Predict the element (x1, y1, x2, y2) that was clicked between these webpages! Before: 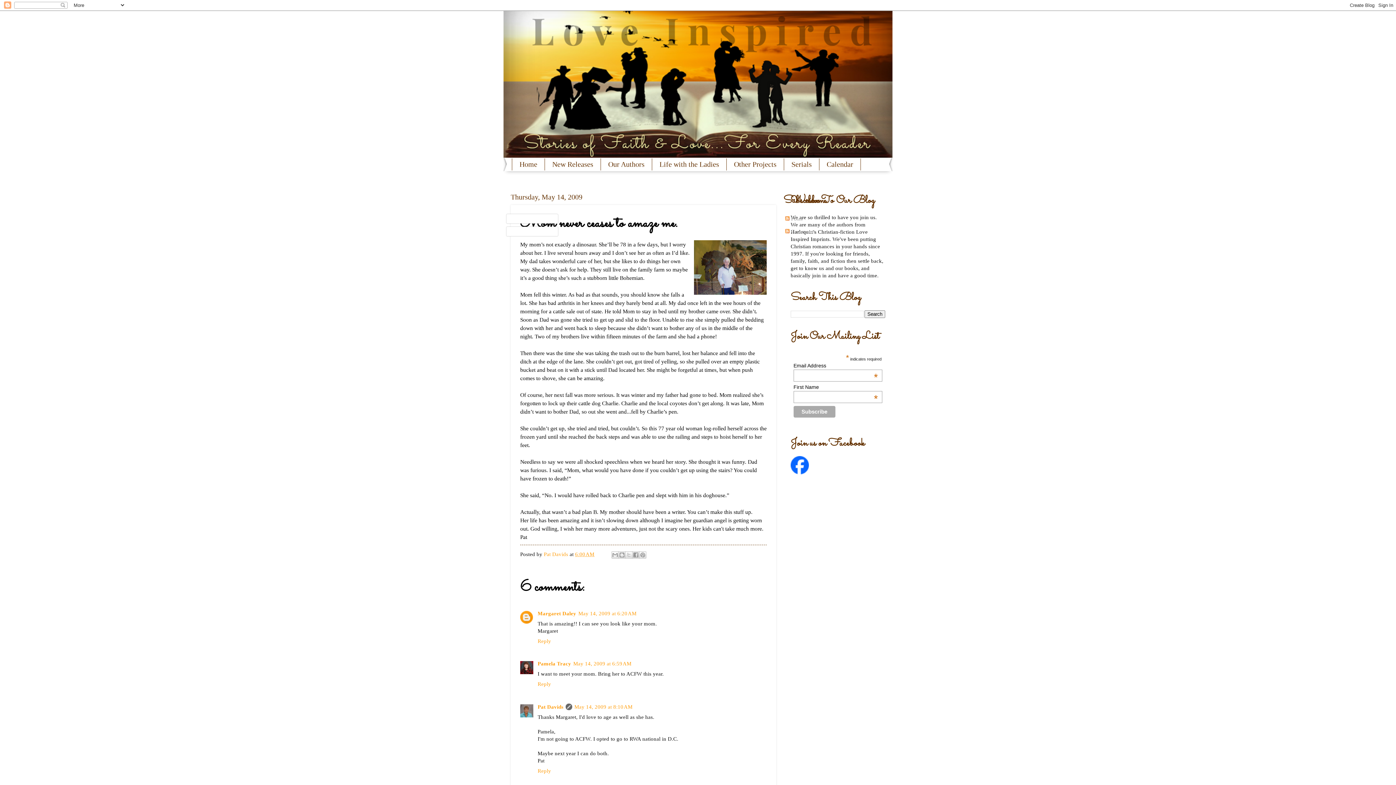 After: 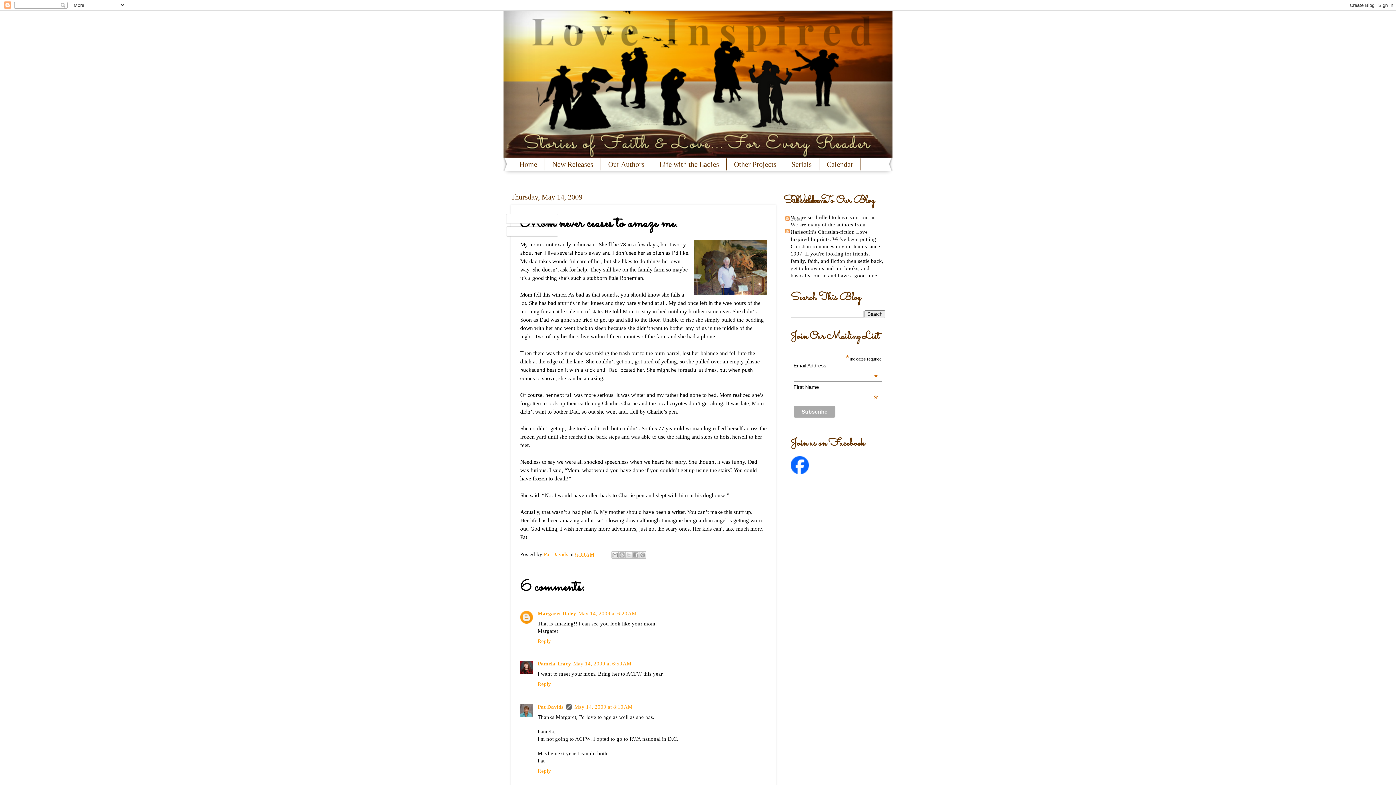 Action: bbox: (575, 551, 594, 557) label: 6:00 AM